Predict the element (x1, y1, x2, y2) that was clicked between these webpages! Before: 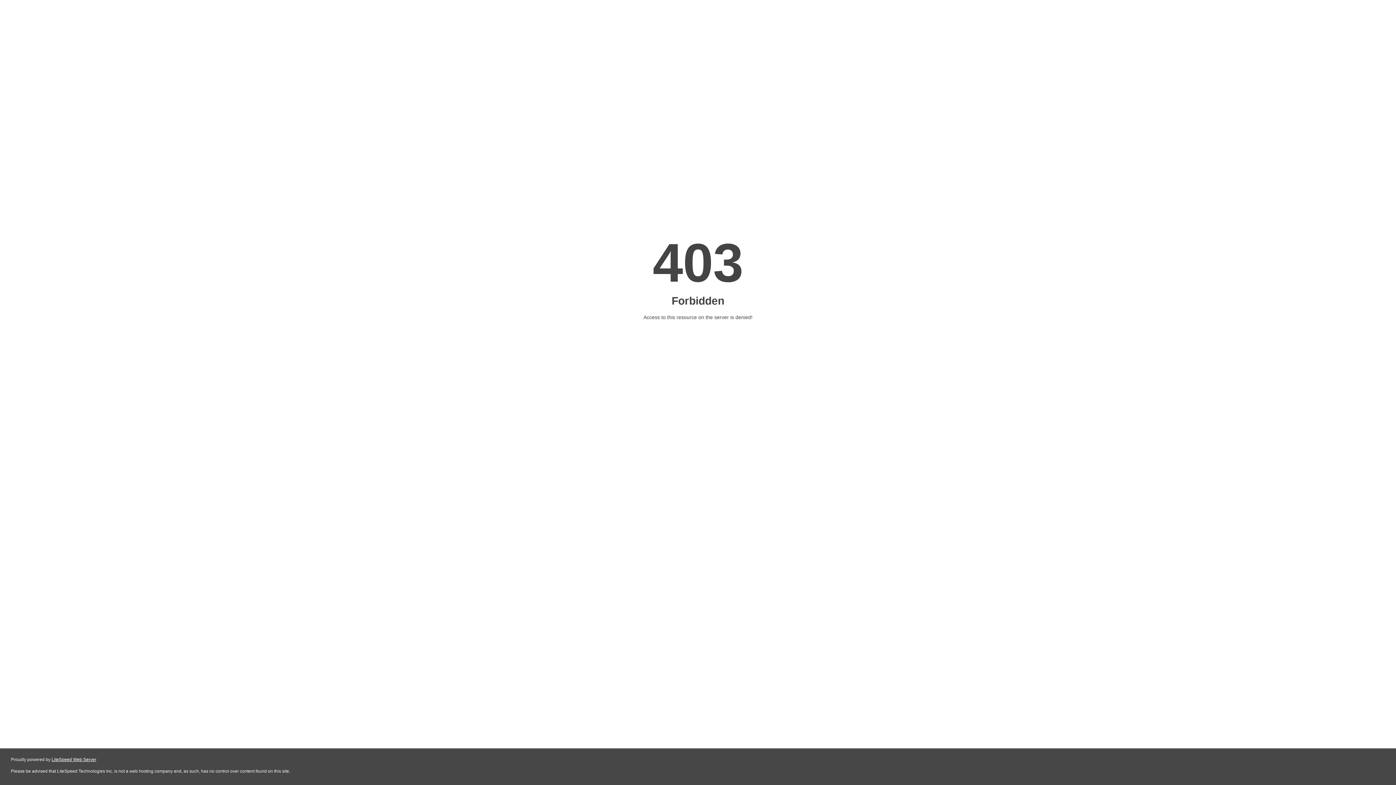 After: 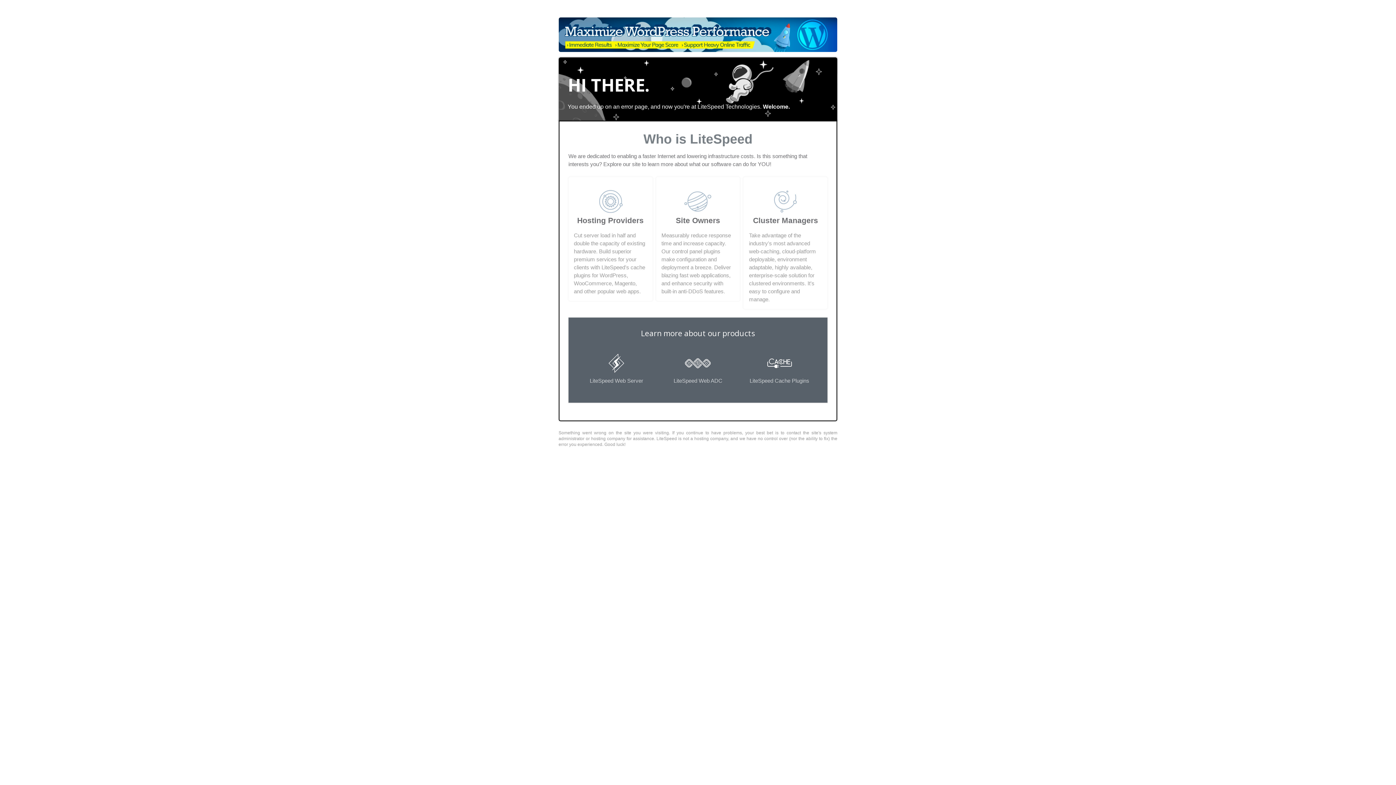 Action: label: LiteSpeed Web Server bbox: (51, 757, 96, 762)